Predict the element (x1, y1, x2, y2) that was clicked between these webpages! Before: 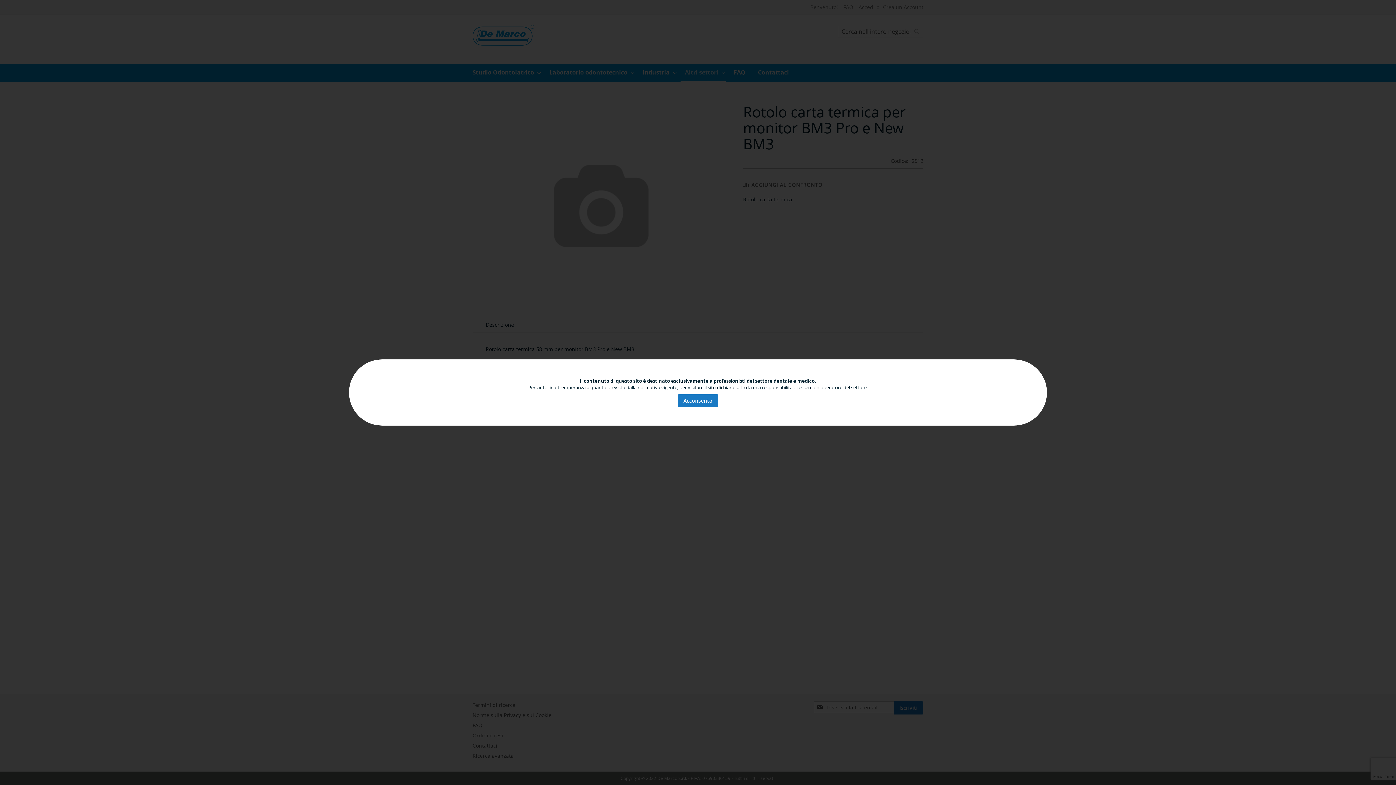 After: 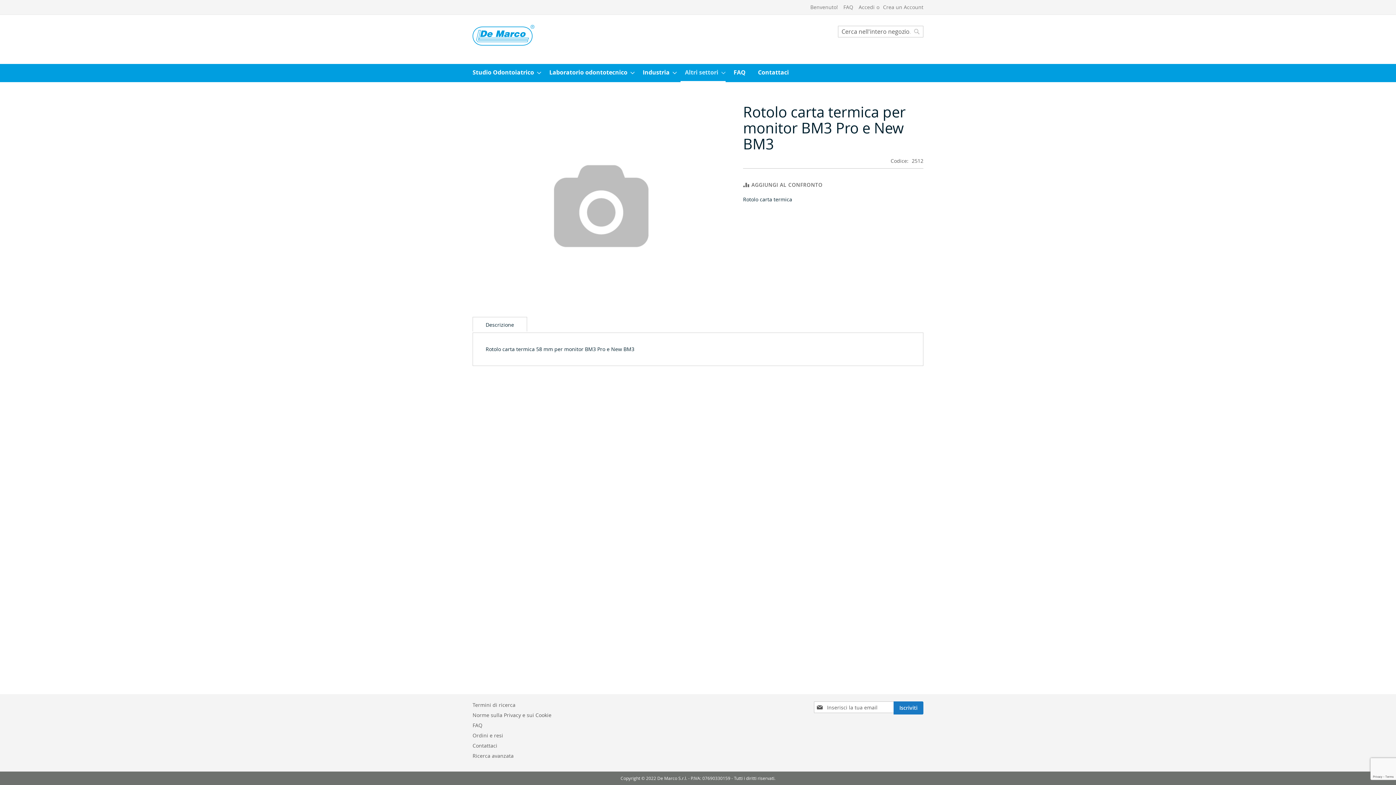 Action: label: Acconsento bbox: (677, 394, 718, 407)